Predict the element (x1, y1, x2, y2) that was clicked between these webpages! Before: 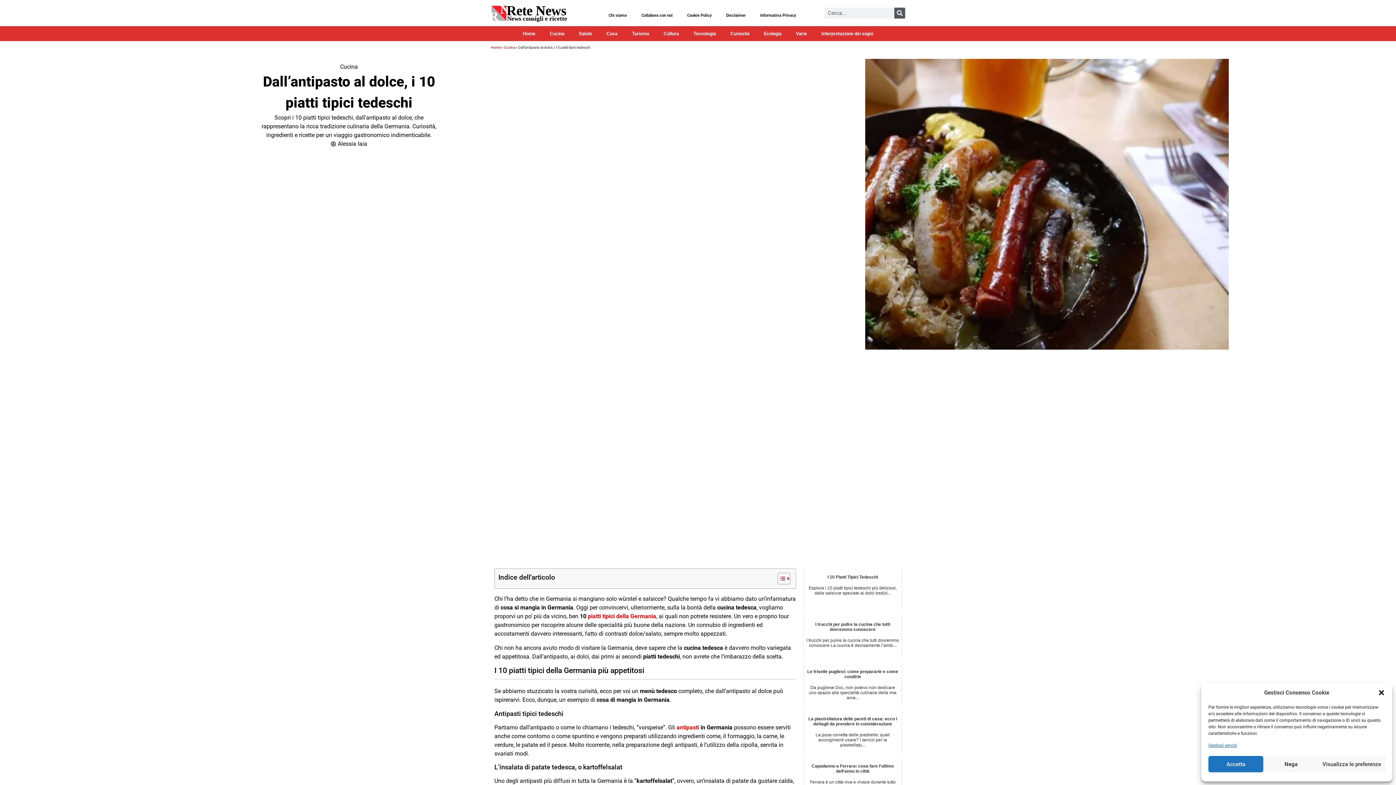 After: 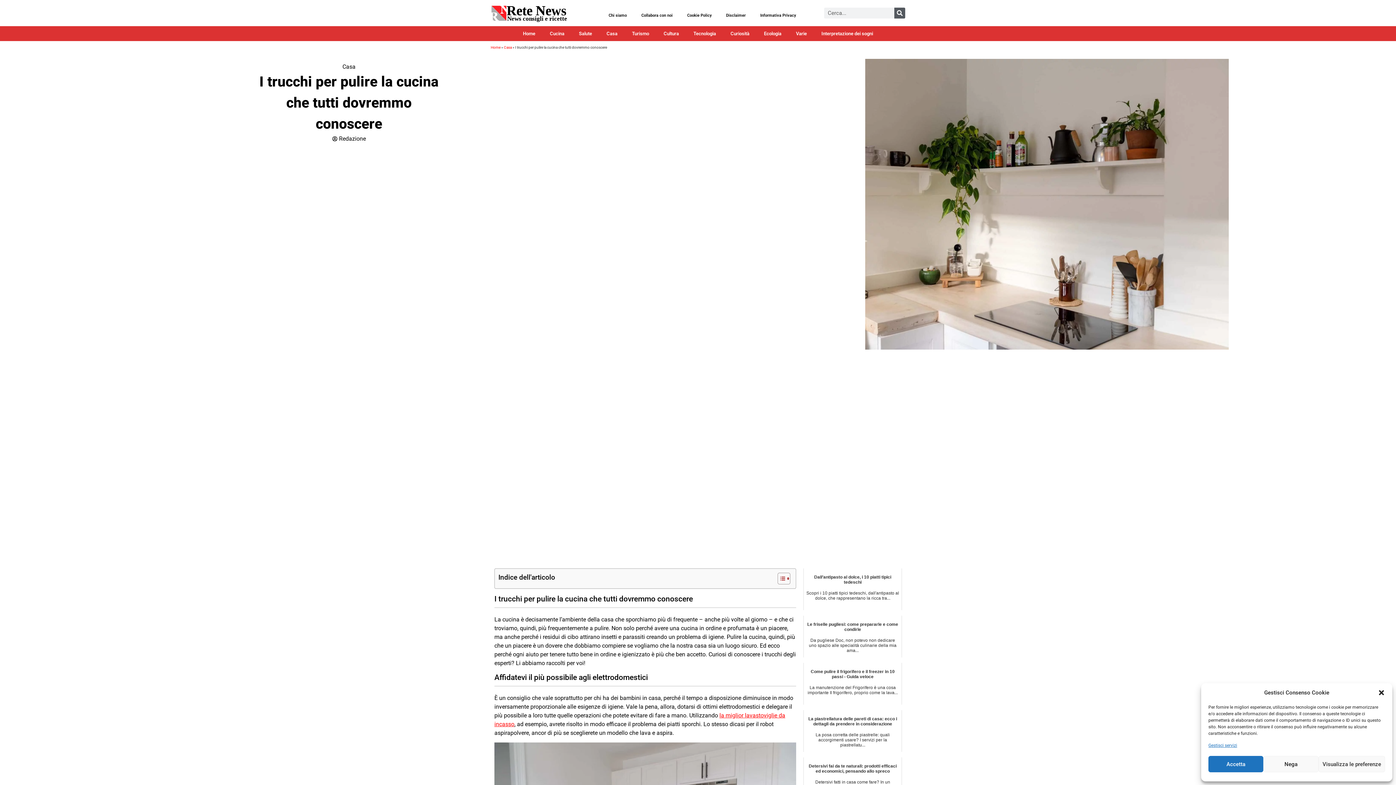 Action: label: I trucchi per pulire la cucina che tutti dovremmo conoscere
I trucchi per pulire la cucina che tutti dovremmo conoscere La cucina è decisamente l’ambi... bbox: (803, 616, 902, 657)